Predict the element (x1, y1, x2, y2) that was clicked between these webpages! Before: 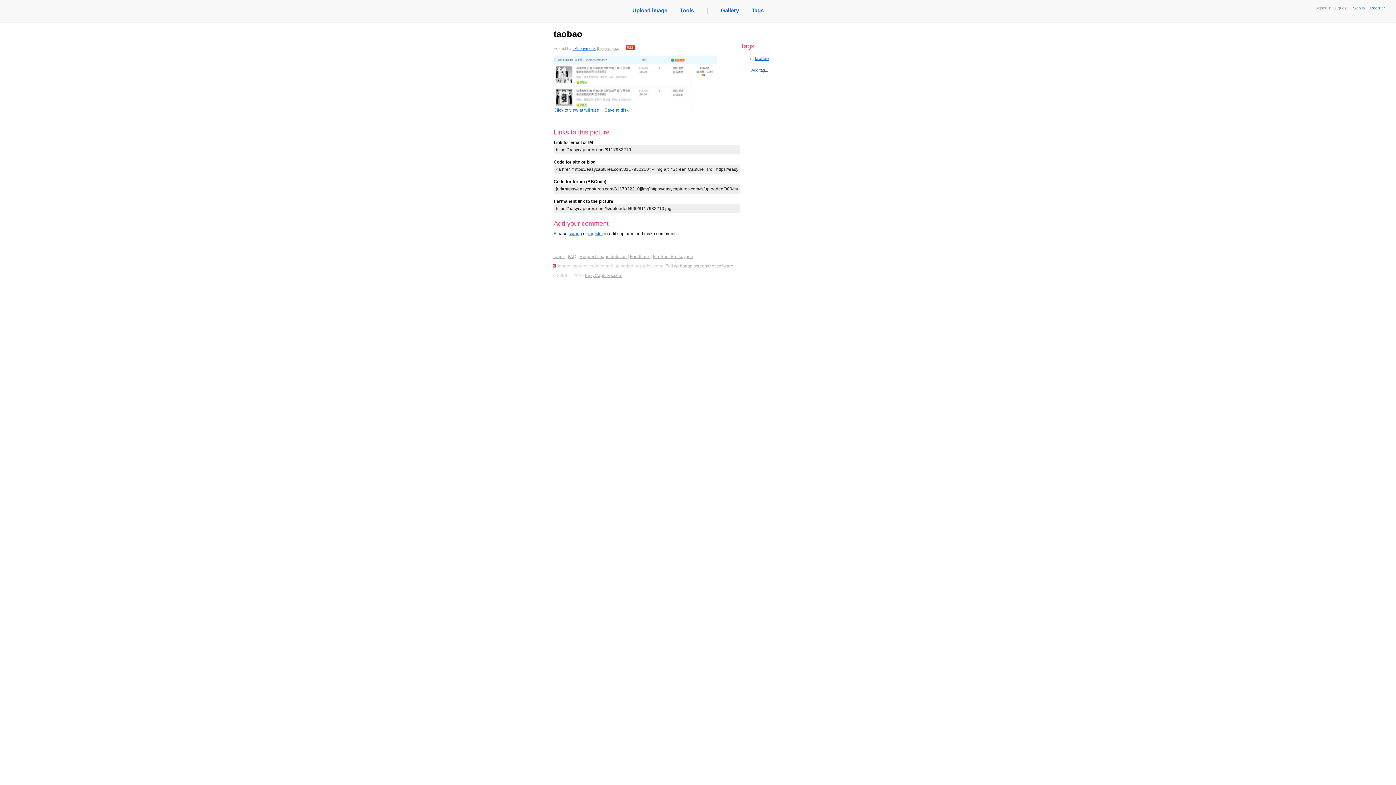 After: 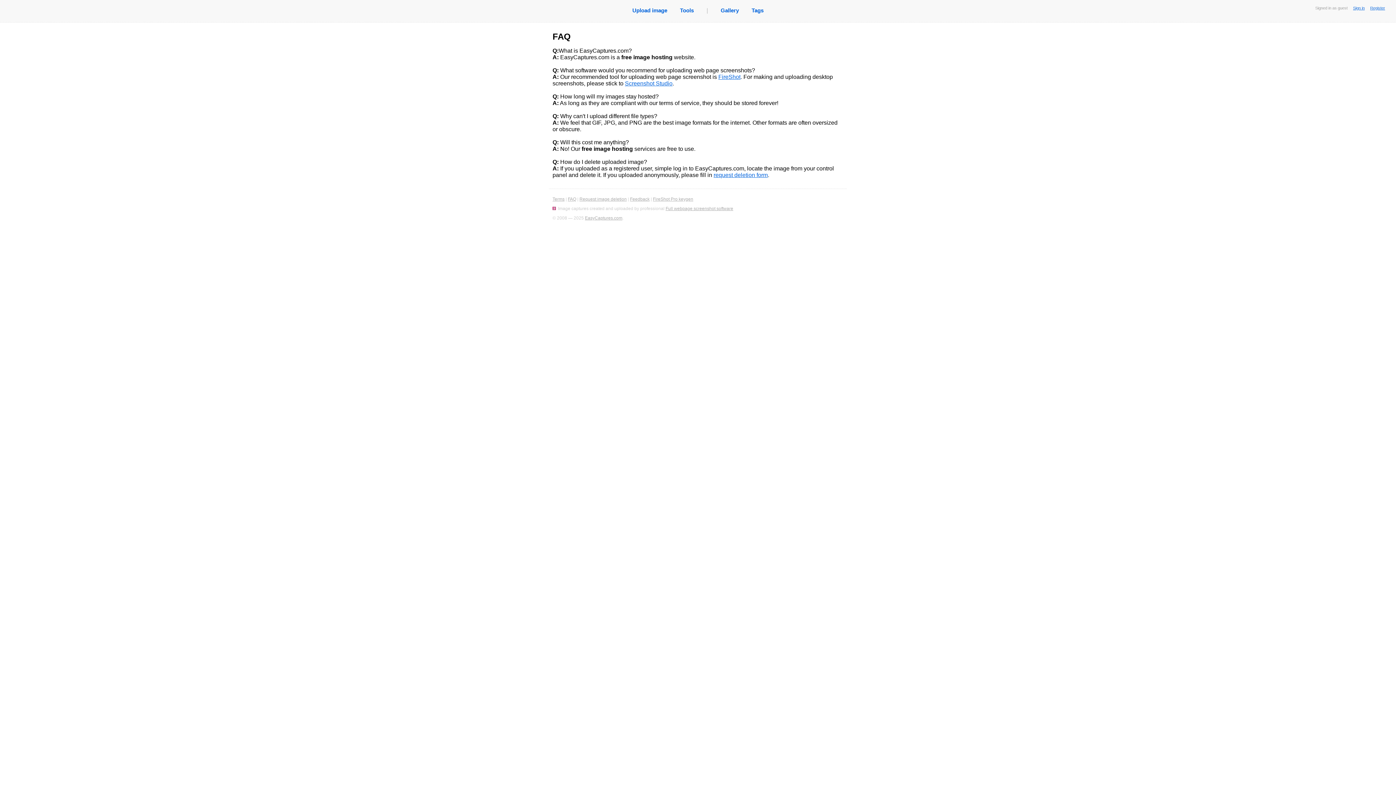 Action: bbox: (568, 254, 576, 259) label: FAQ